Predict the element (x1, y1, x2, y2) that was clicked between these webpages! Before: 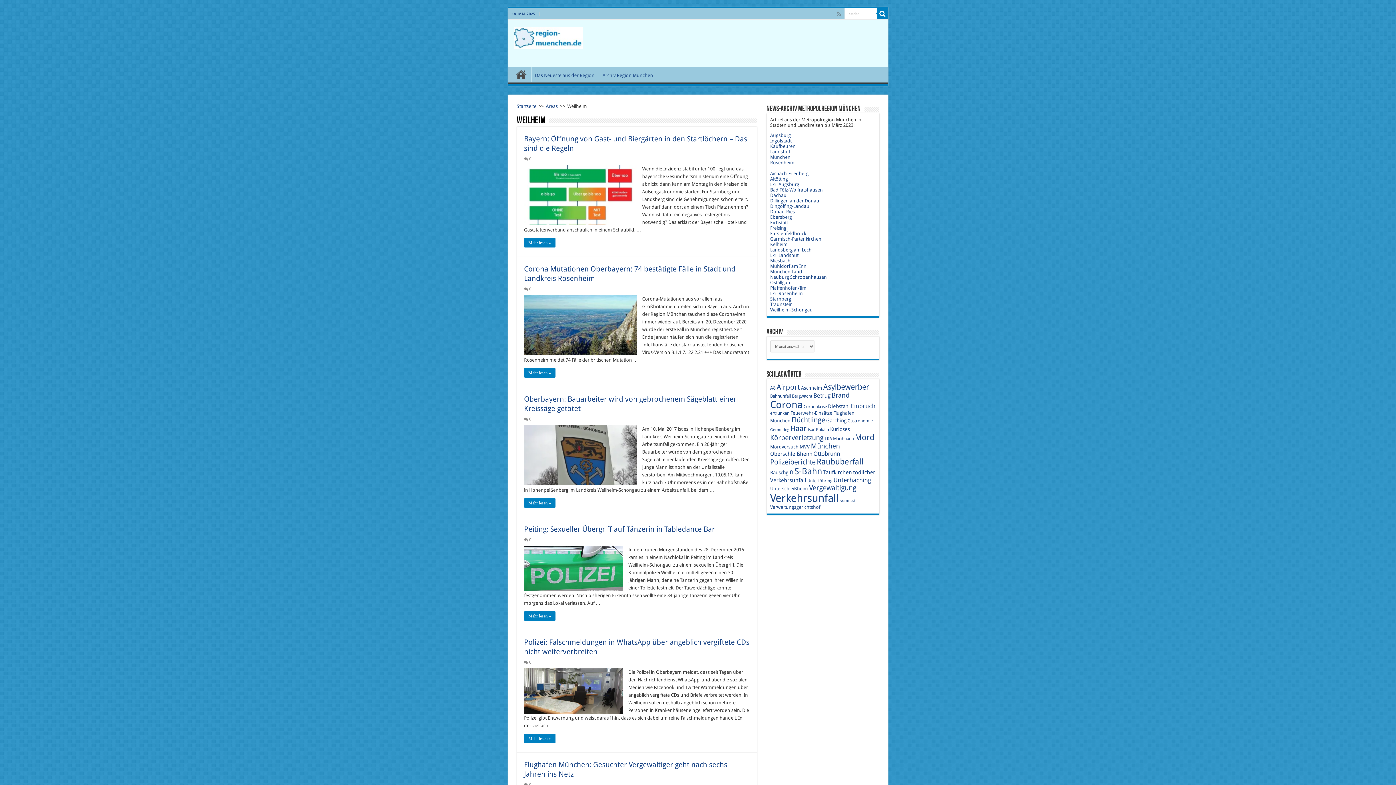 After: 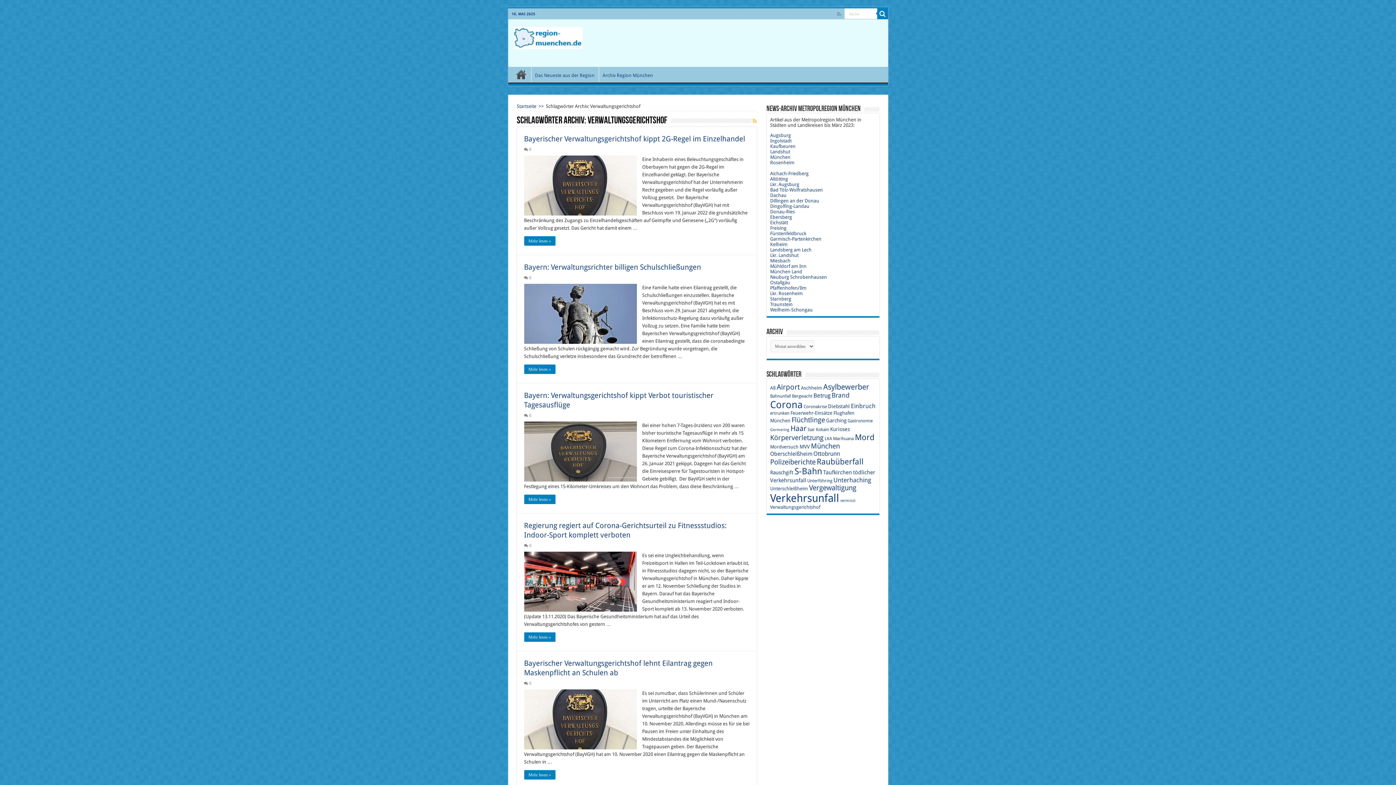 Action: bbox: (770, 504, 820, 510) label: Verwaltungsgerichtshof (10 Einträge)